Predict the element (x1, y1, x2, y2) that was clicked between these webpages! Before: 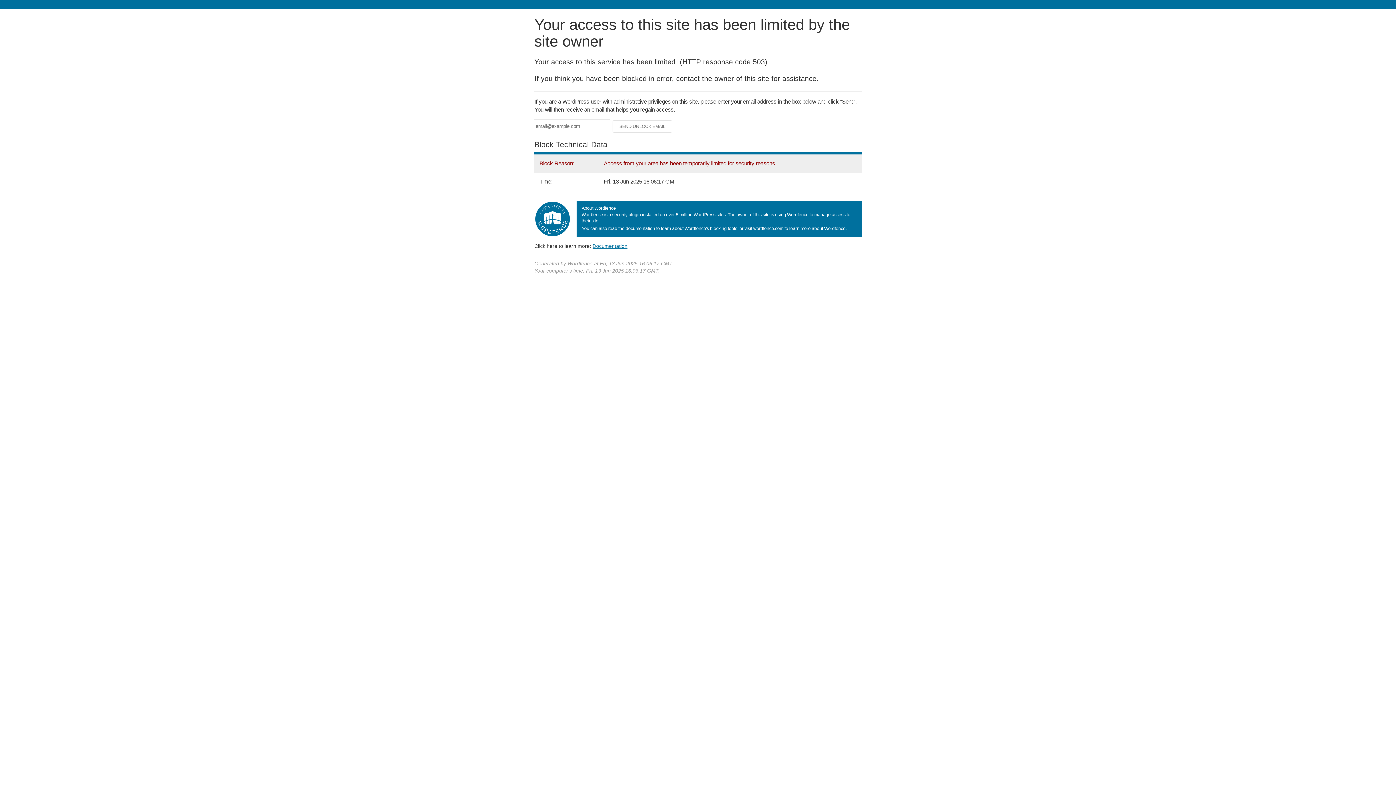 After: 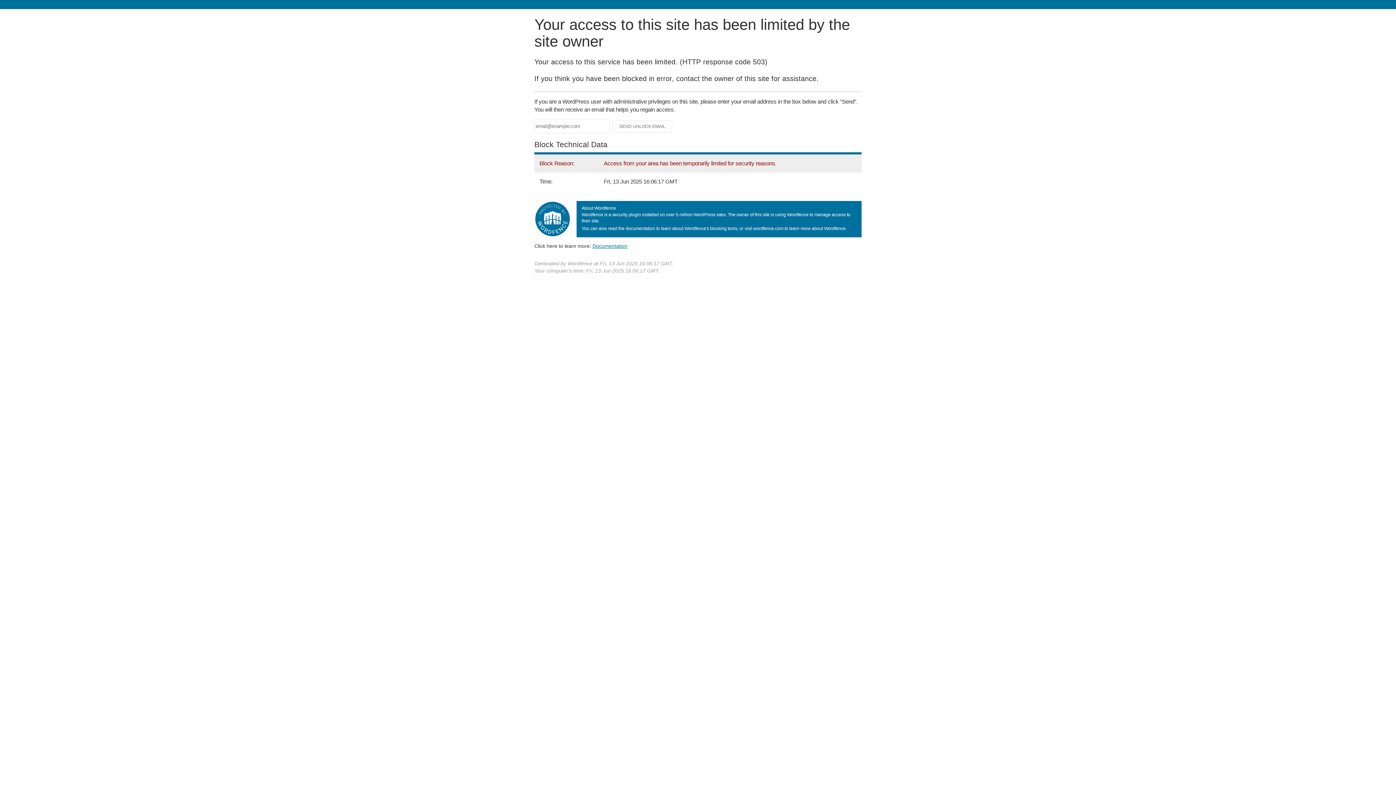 Action: label: Documentation bbox: (592, 243, 627, 248)